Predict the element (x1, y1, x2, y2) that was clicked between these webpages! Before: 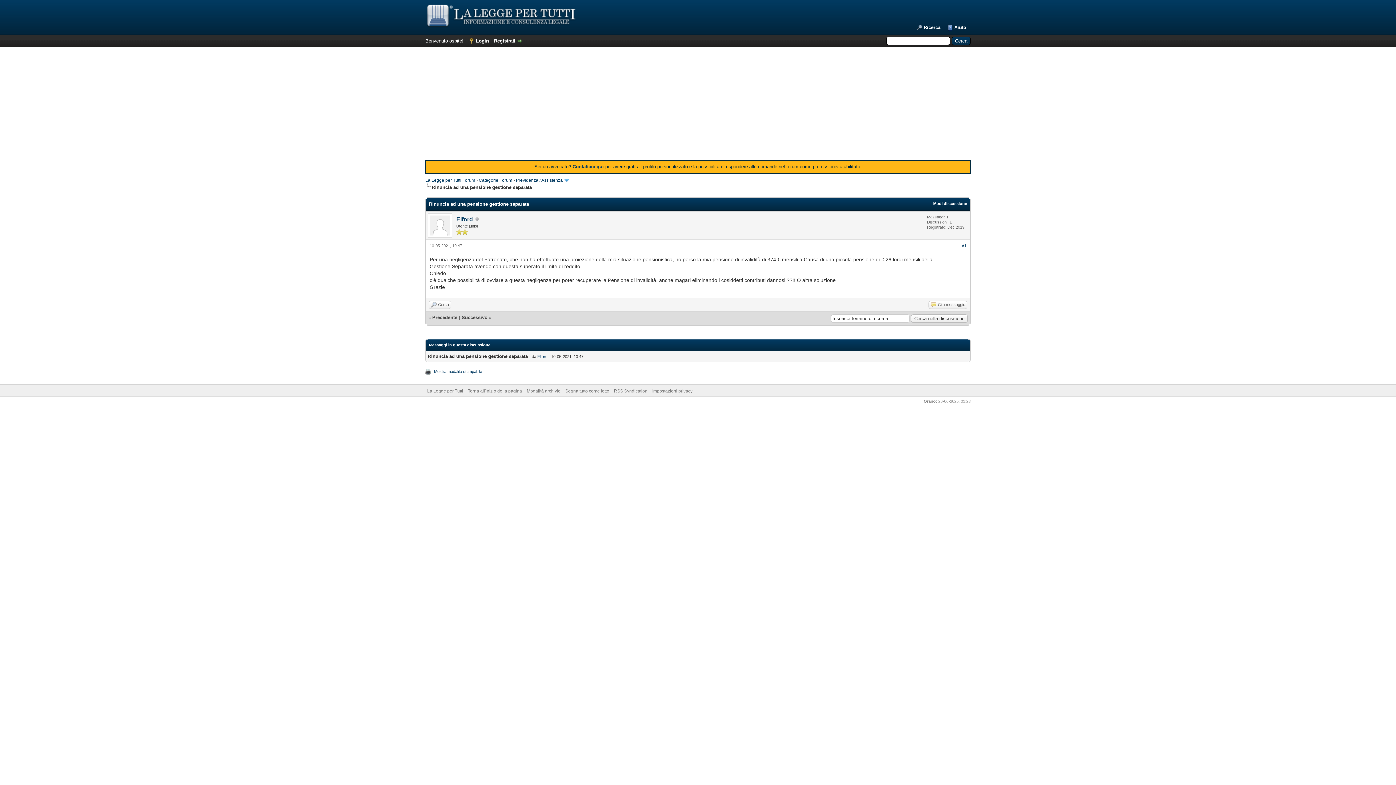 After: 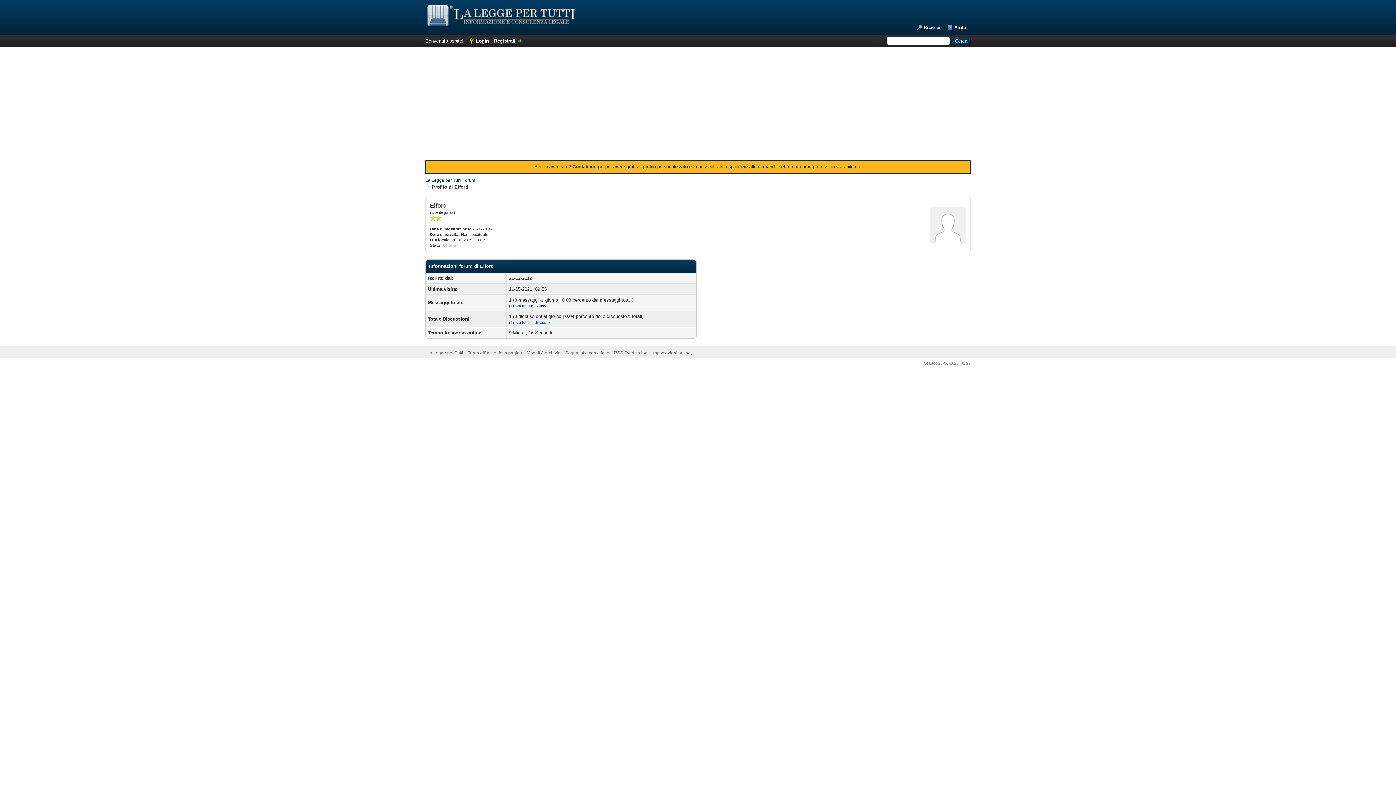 Action: bbox: (537, 354, 547, 358) label: Elford